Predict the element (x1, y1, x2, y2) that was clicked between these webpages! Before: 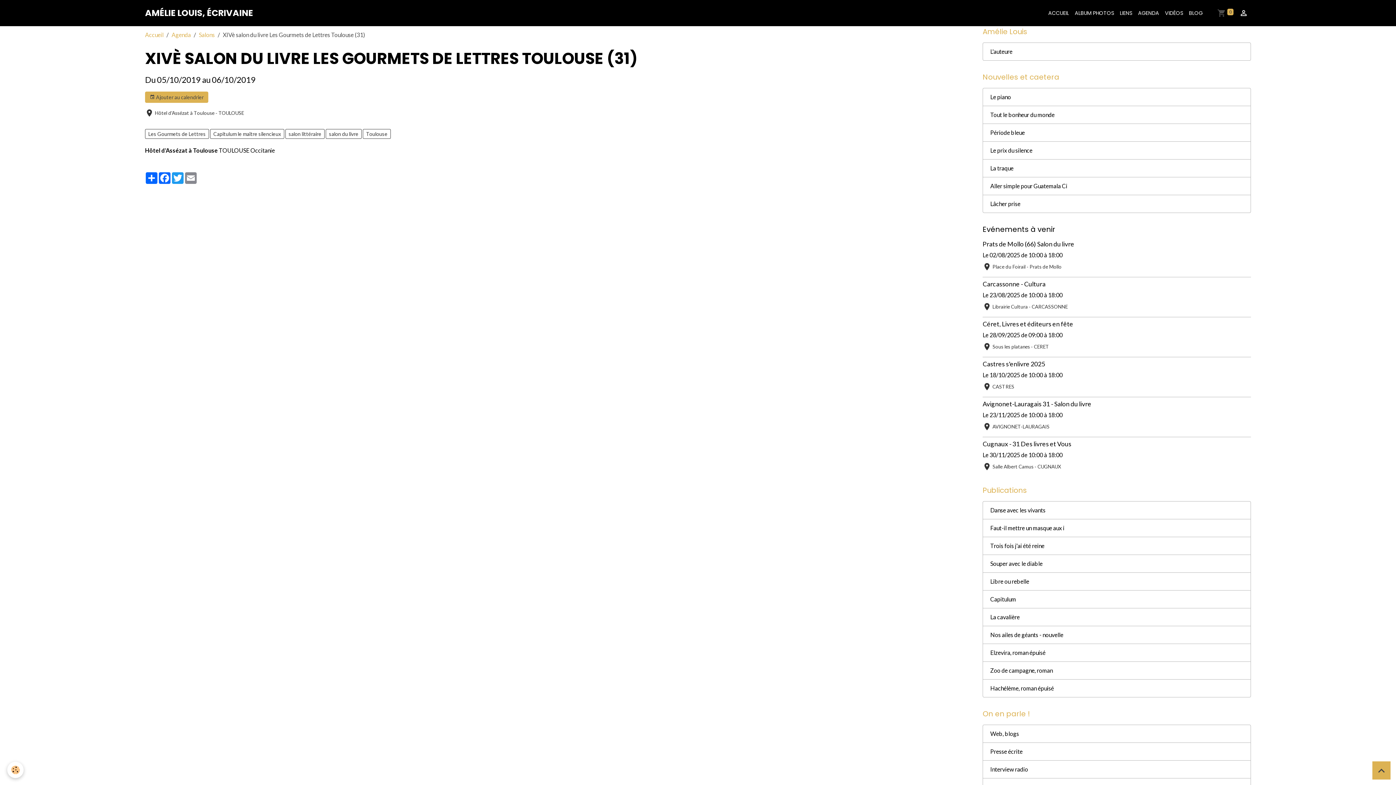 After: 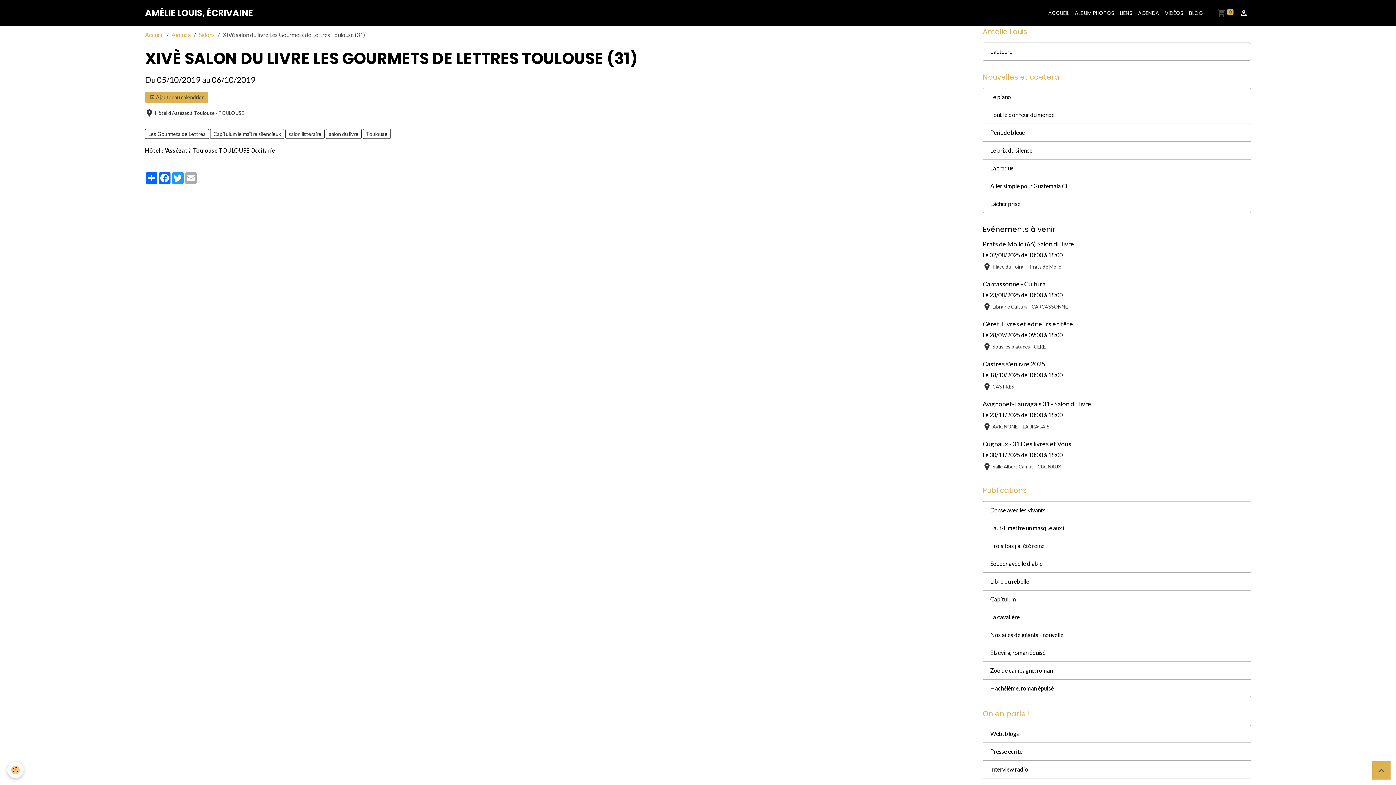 Action: bbox: (184, 172, 197, 184) label: Email